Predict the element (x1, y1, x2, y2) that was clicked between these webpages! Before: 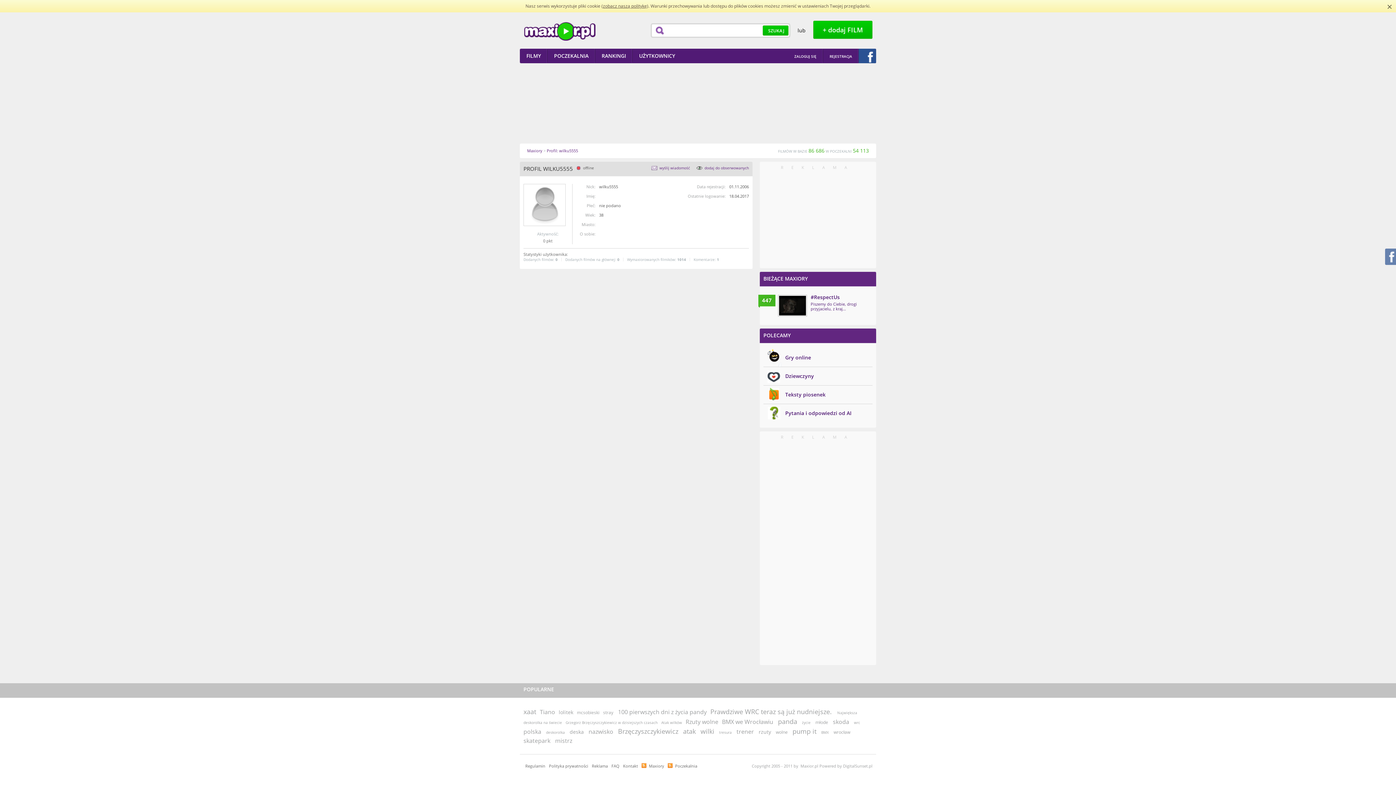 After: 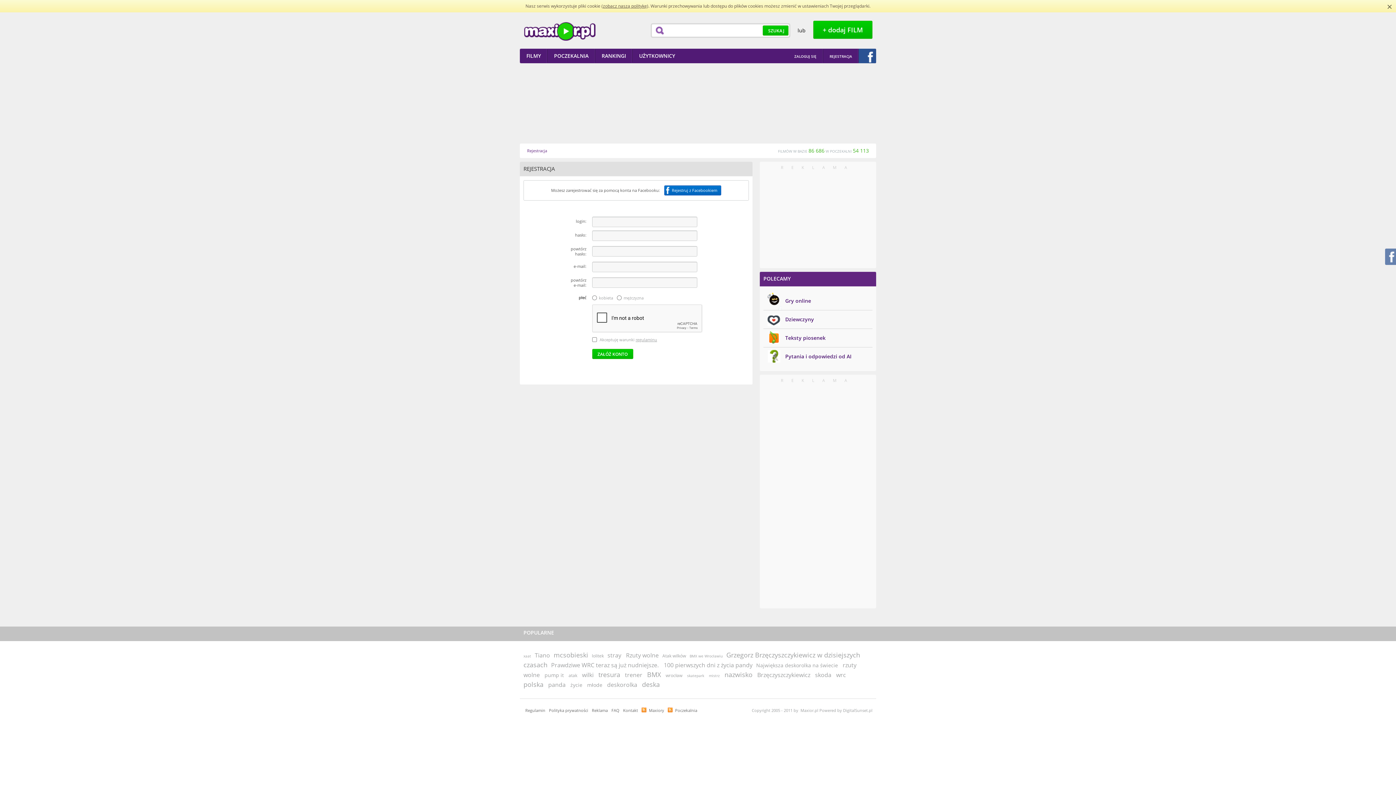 Action: label: REJESTRACJA bbox: (823, 48, 858, 63)